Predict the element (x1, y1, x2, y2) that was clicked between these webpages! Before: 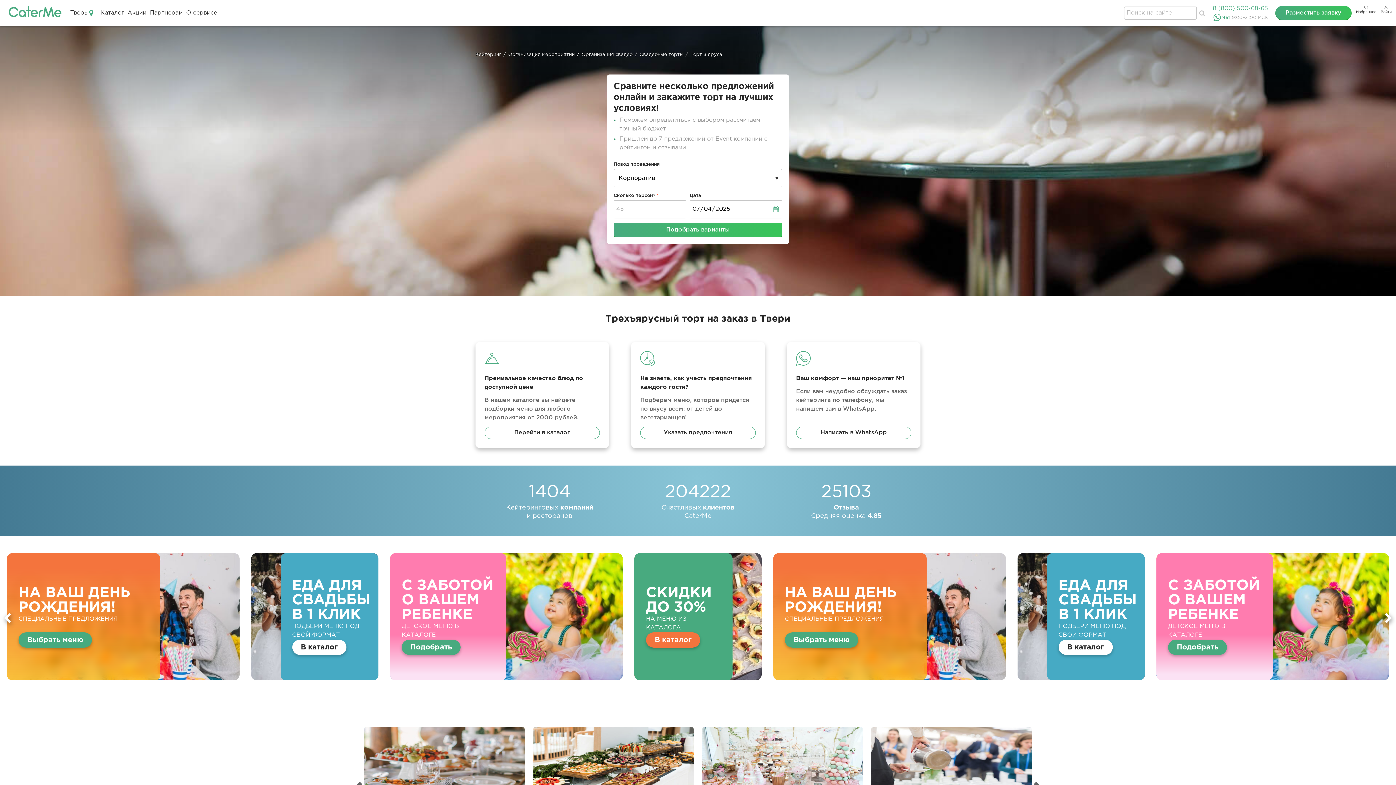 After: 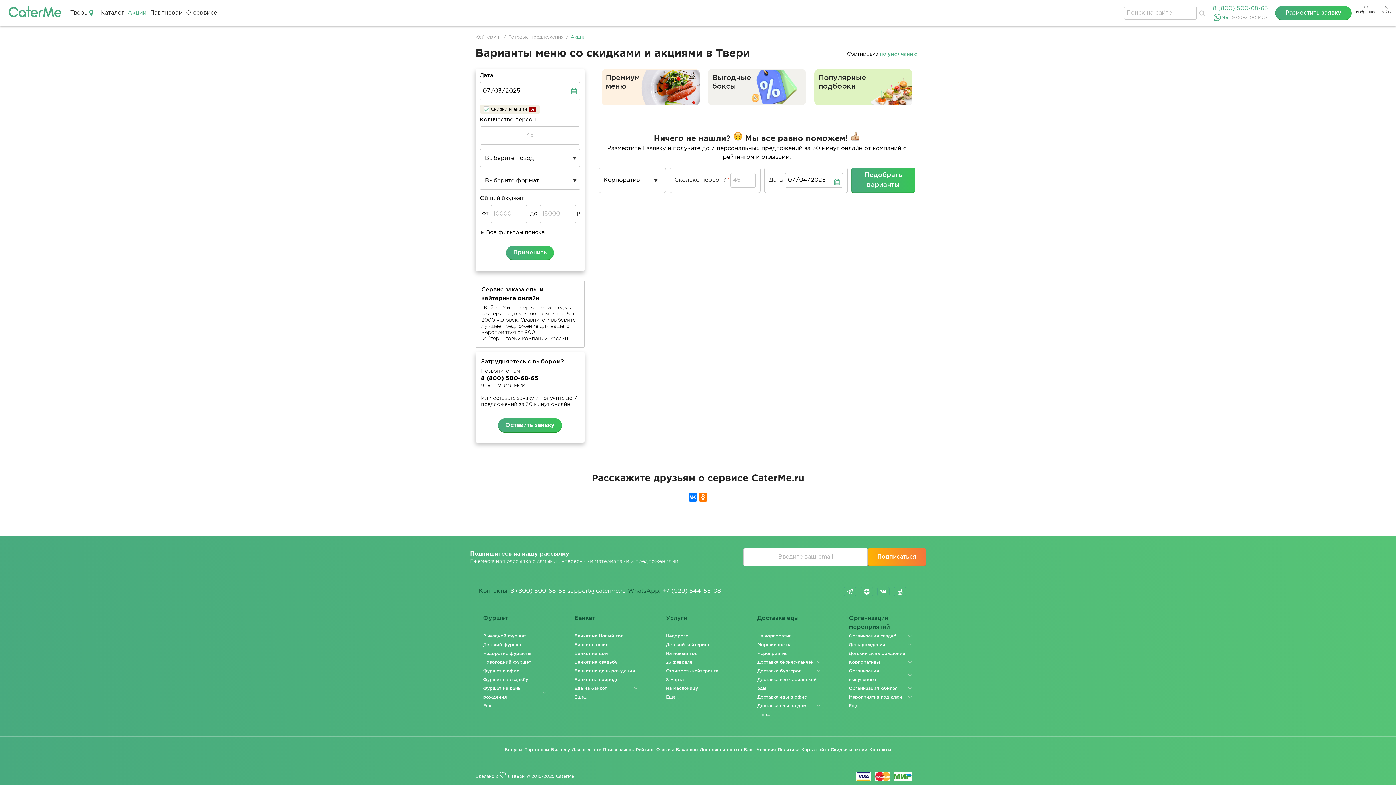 Action: label: Акции bbox: (125, 8, 148, 17)